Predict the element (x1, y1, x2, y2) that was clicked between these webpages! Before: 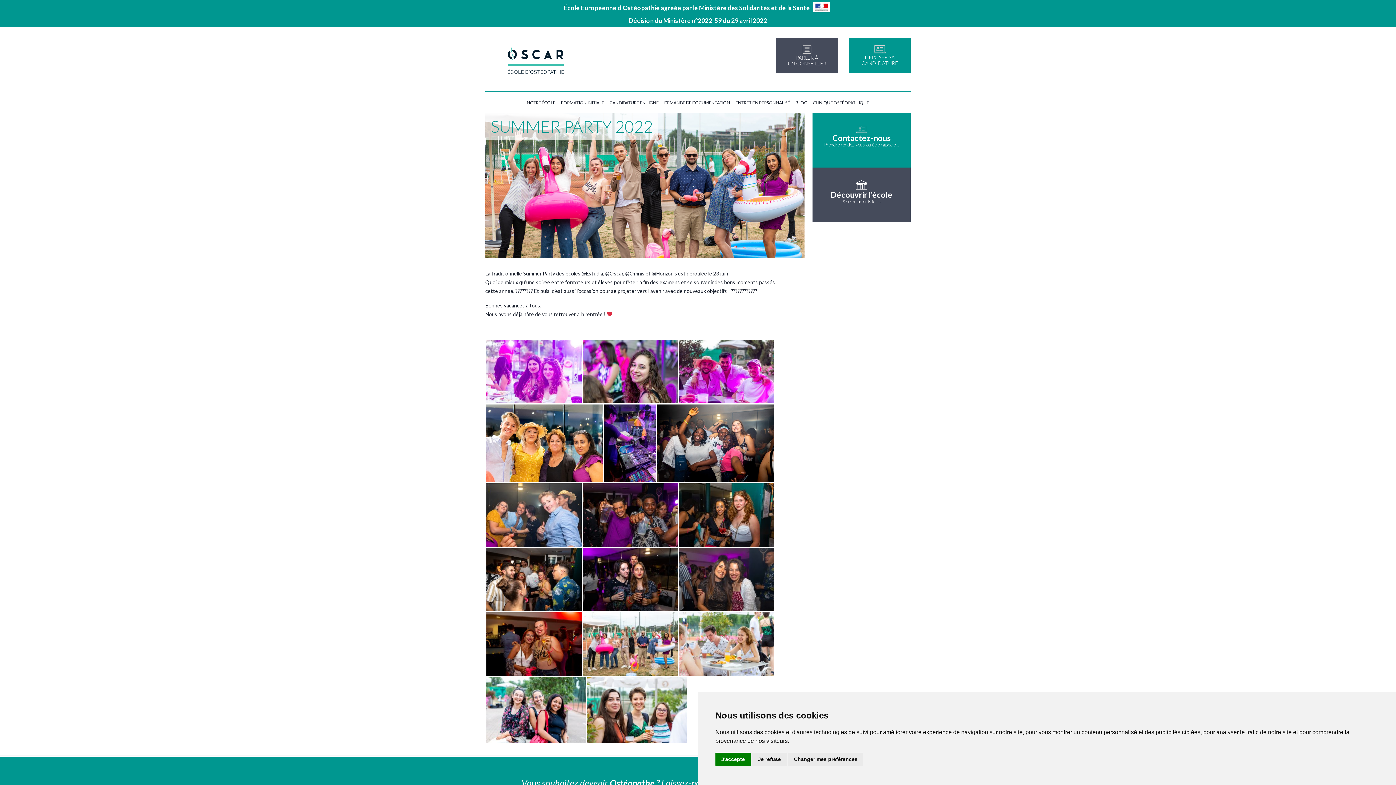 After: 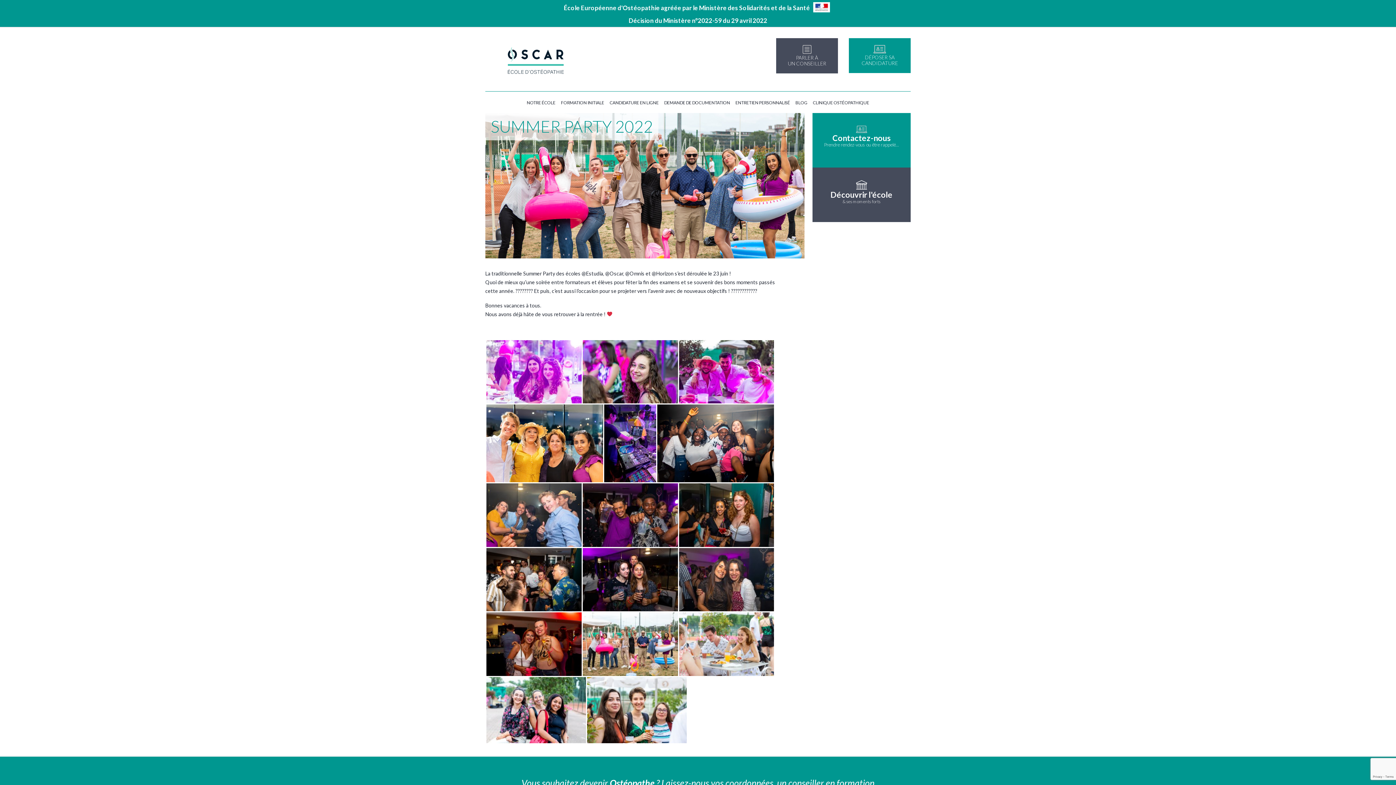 Action: bbox: (752, 753, 786, 766) label: Je refuse